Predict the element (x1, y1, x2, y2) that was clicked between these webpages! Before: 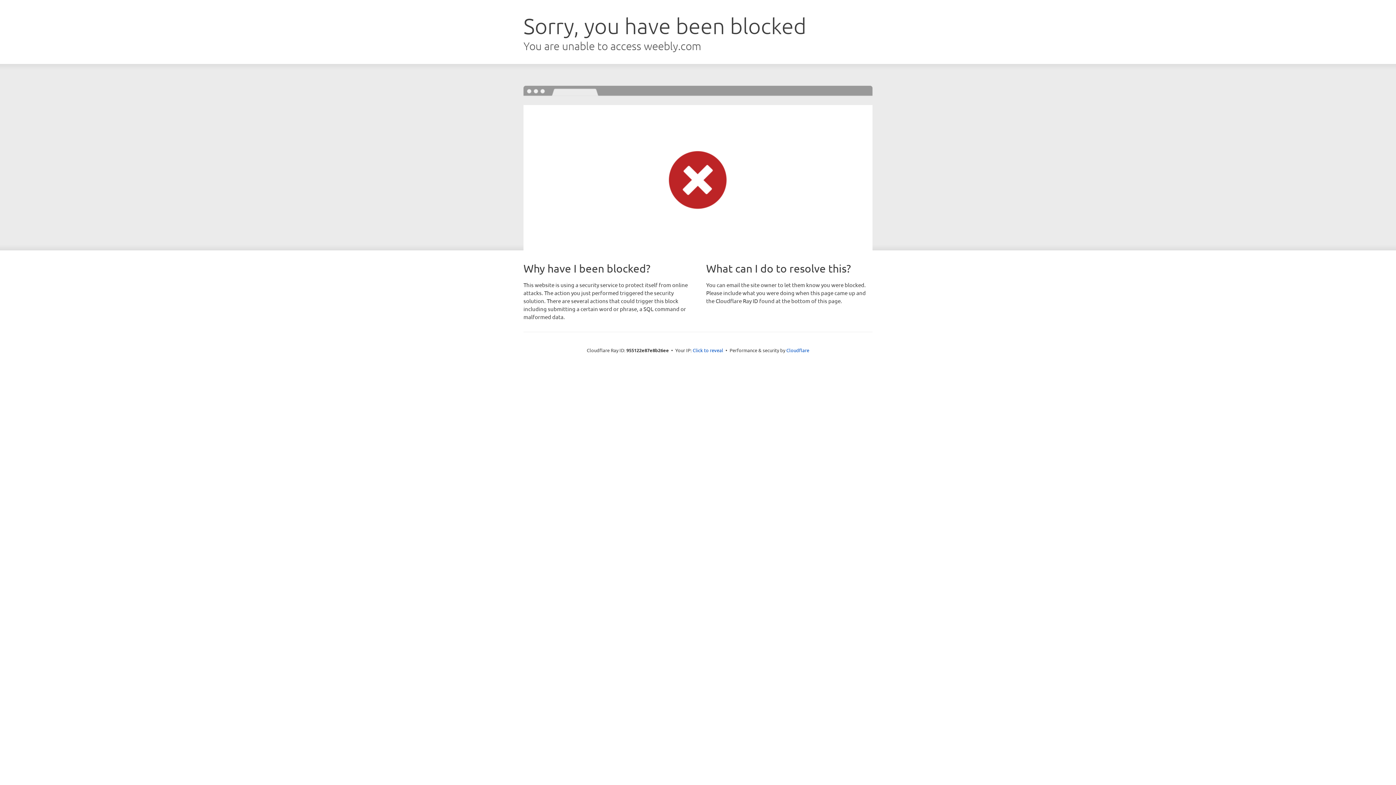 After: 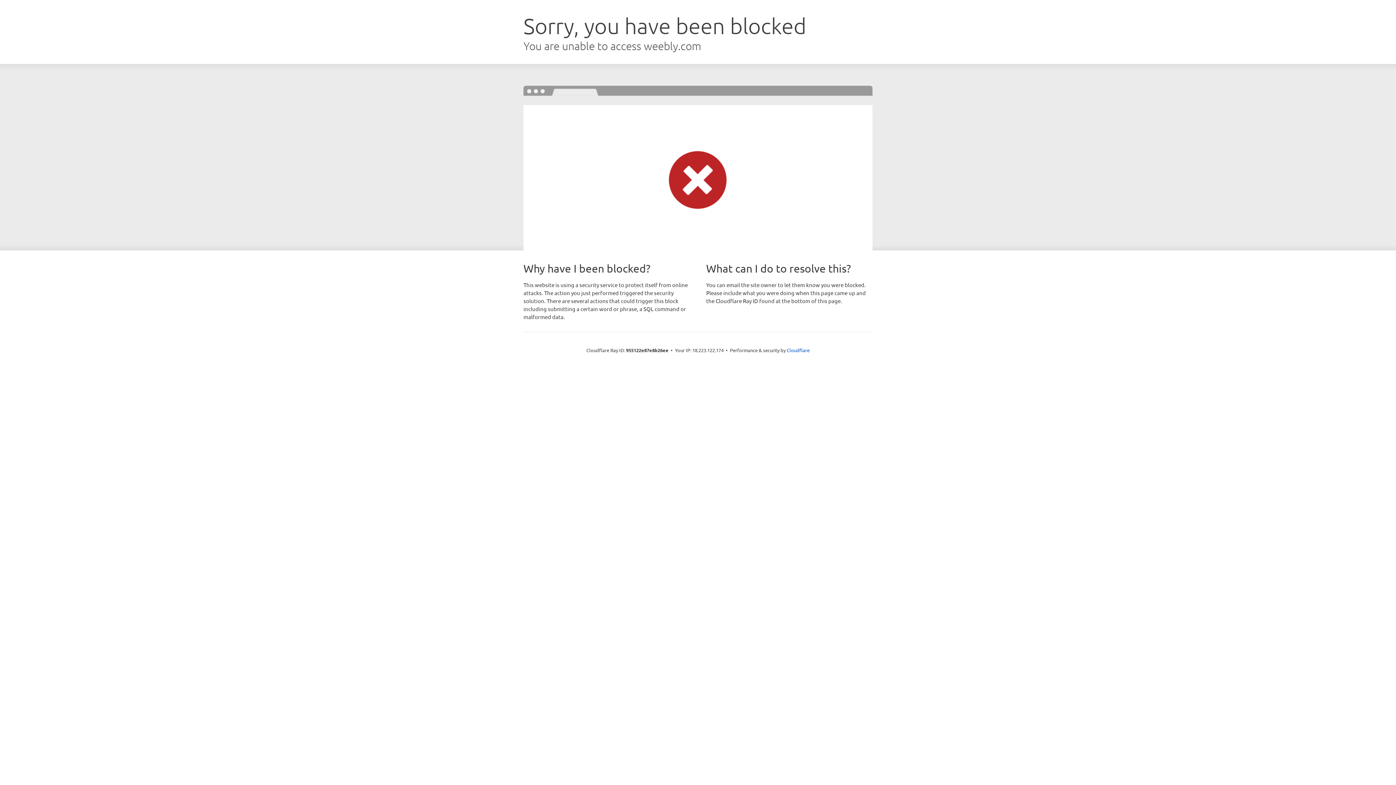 Action: label: Click to reveal bbox: (692, 346, 723, 353)